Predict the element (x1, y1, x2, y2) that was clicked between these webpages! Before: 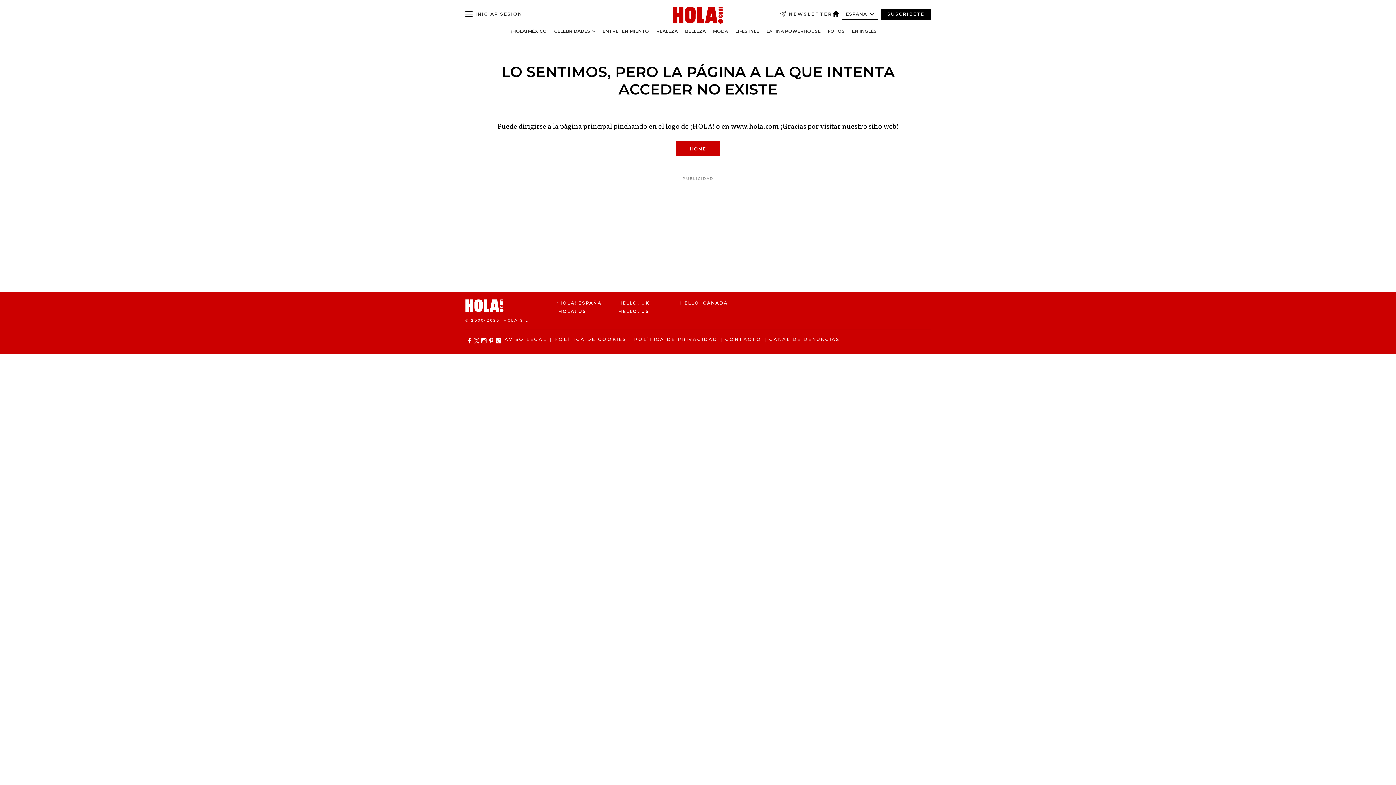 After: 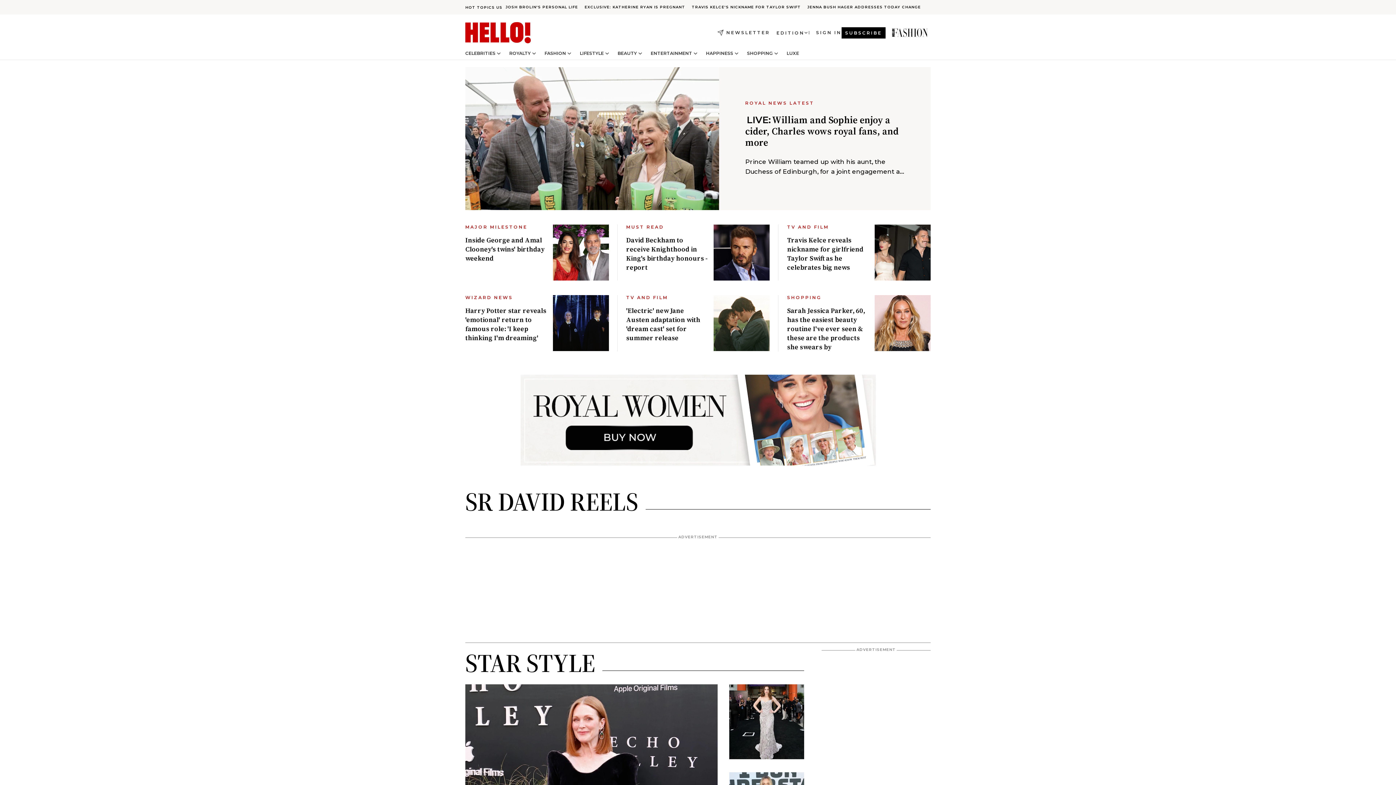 Action: bbox: (618, 299, 668, 306) label: HELLO! UK